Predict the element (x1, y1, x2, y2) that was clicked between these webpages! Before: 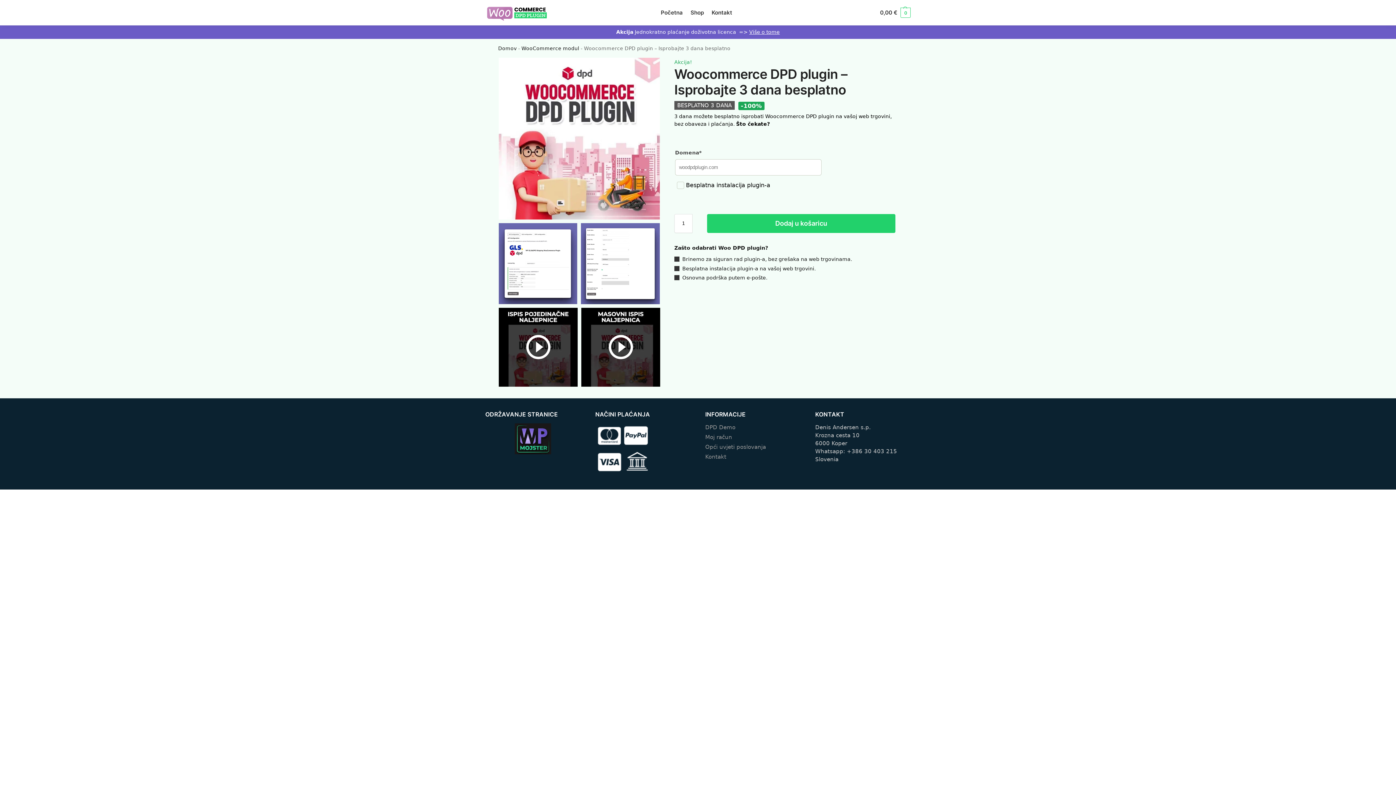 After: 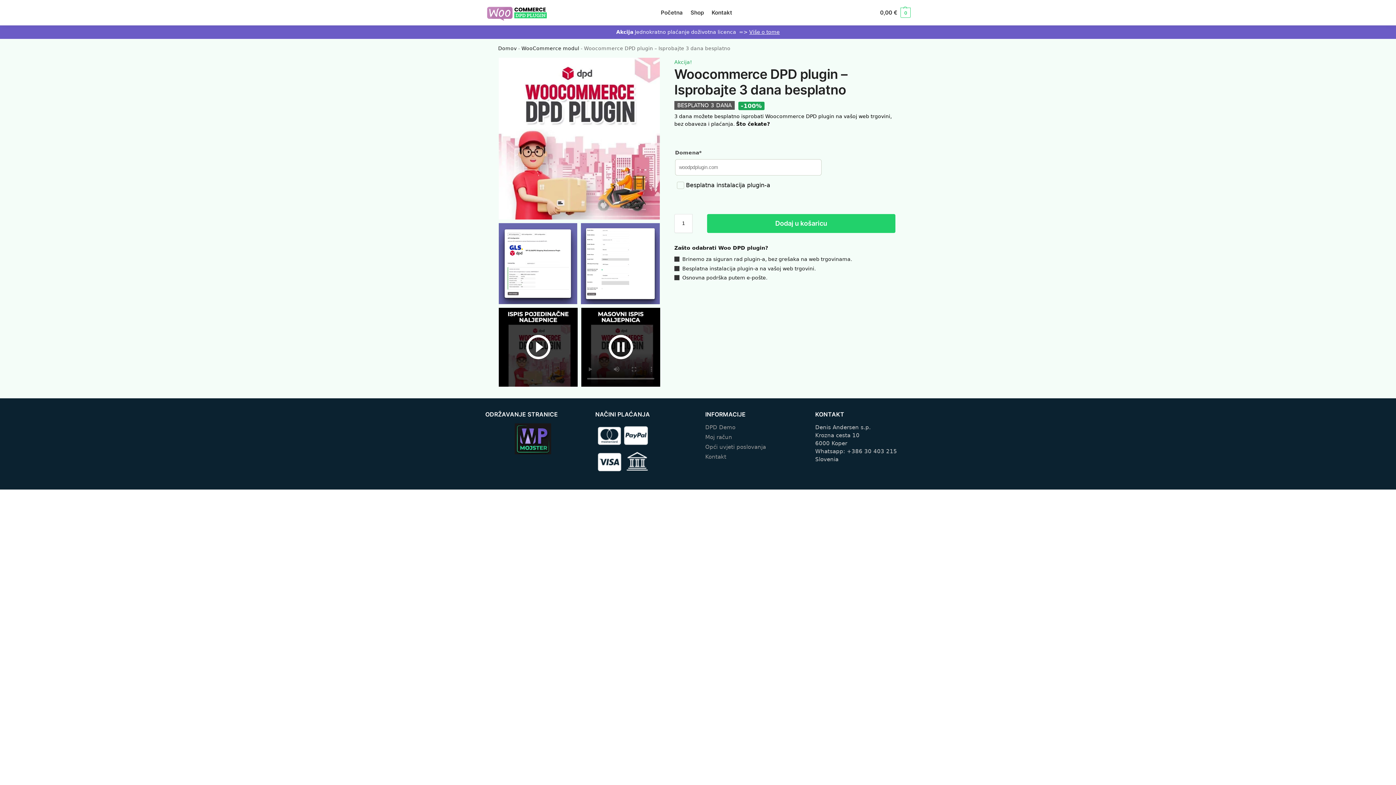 Action: bbox: (581, 307, 660, 386)